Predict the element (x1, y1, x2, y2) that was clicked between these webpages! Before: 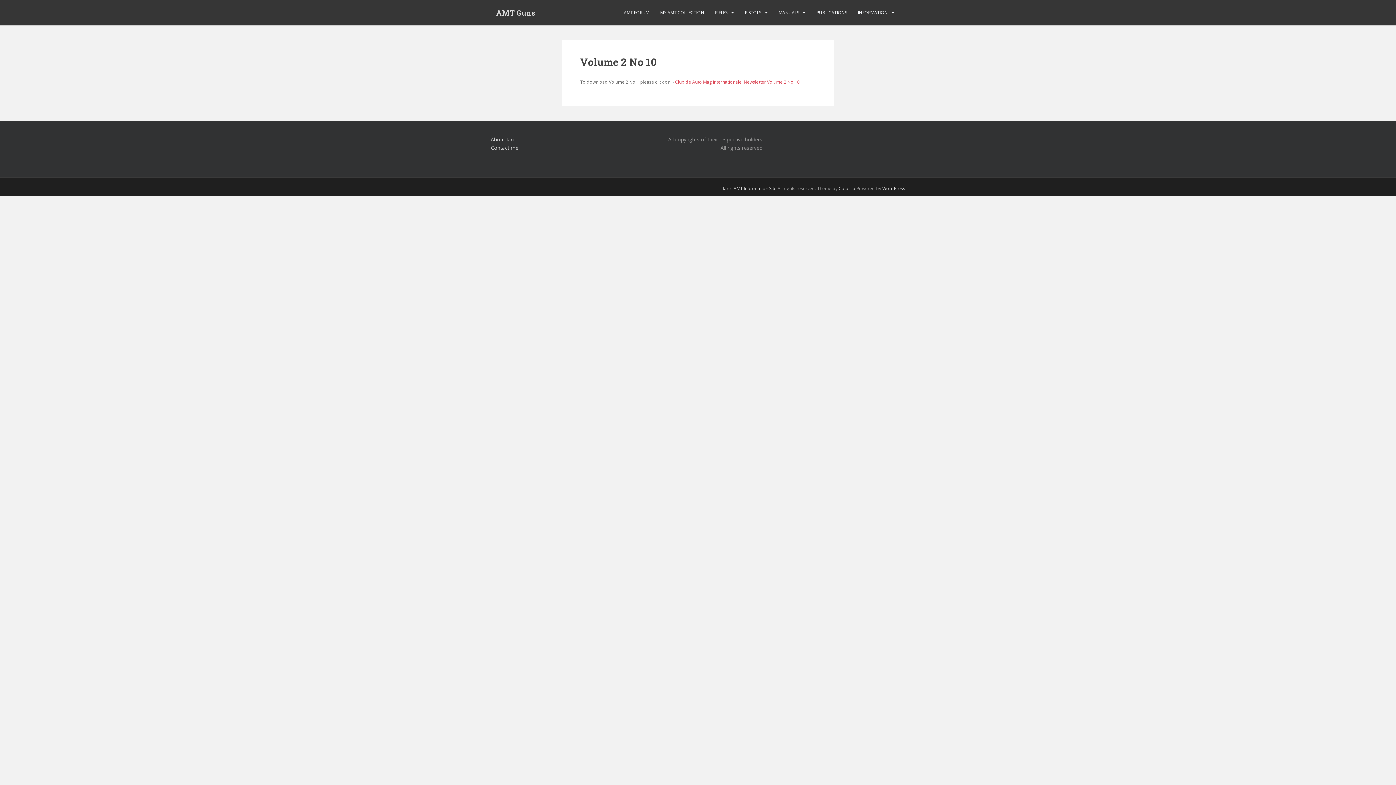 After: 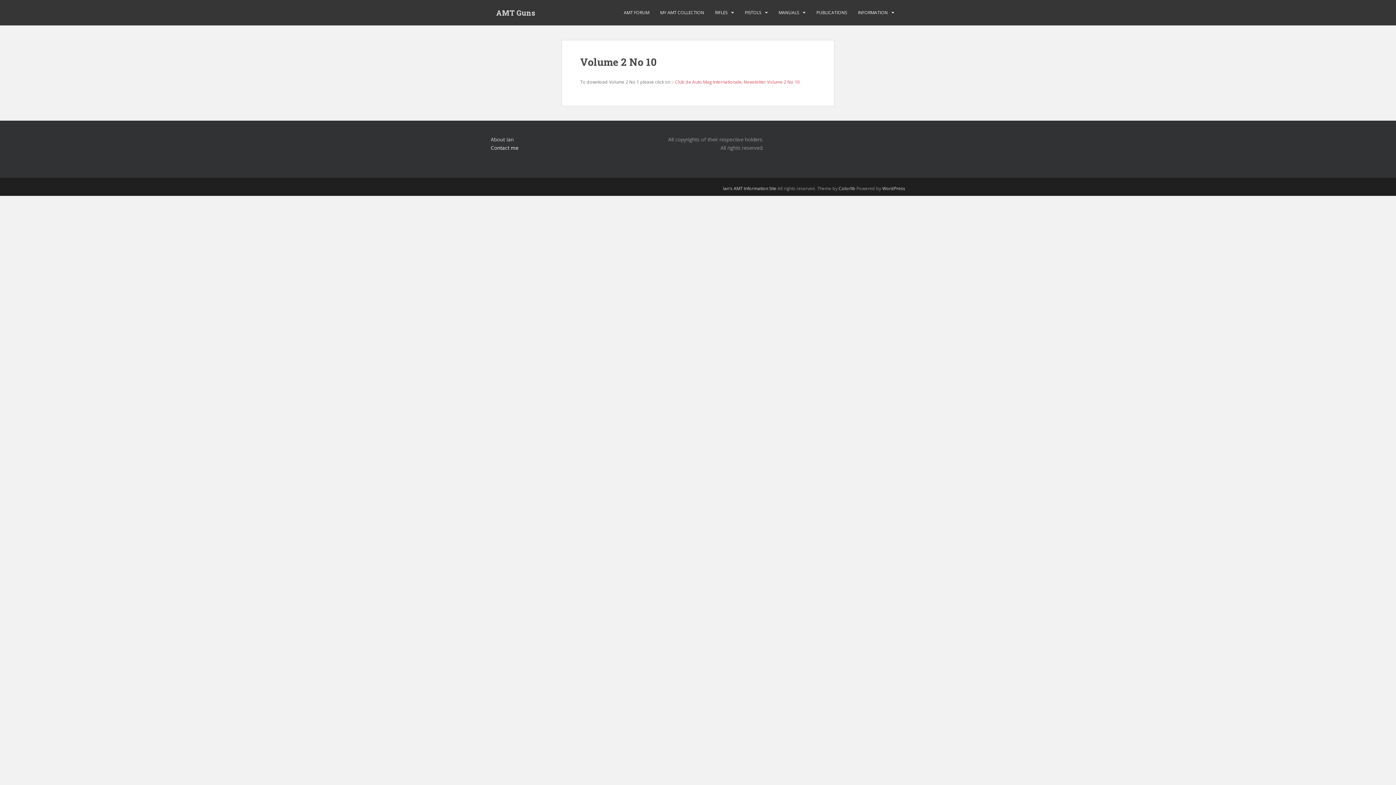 Action: bbox: (490, 144, 518, 151) label: Contact me